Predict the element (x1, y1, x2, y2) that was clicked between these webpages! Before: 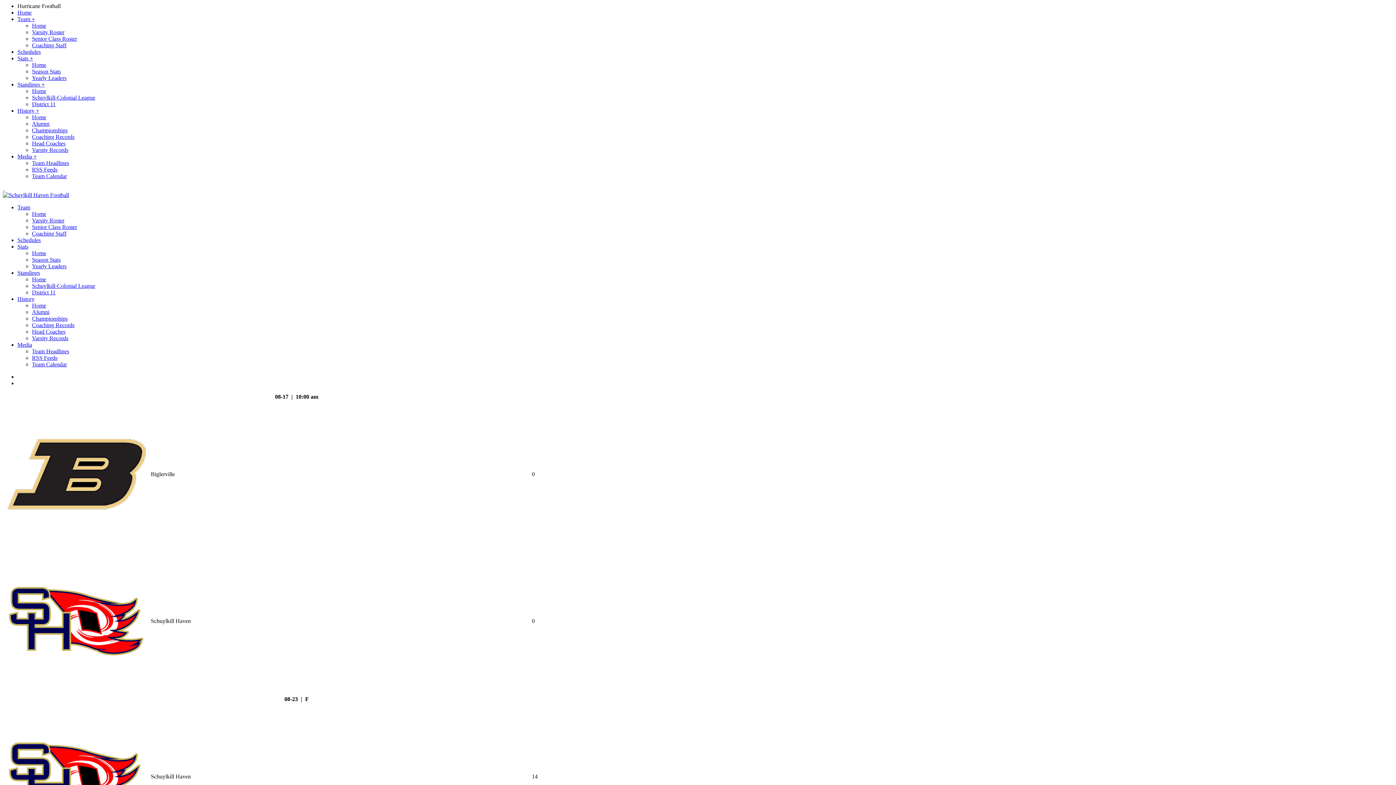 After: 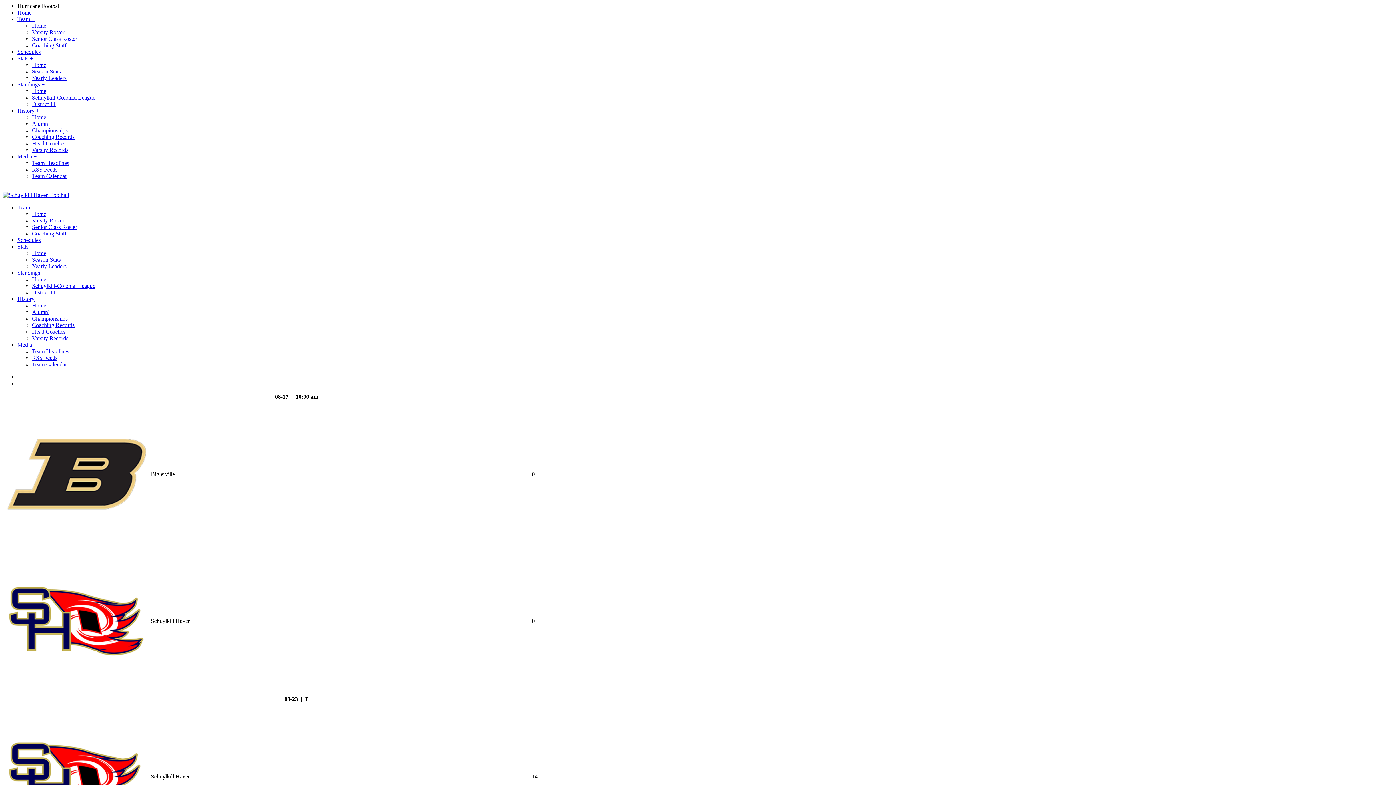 Action: label: Schedules bbox: (17, 48, 40, 54)